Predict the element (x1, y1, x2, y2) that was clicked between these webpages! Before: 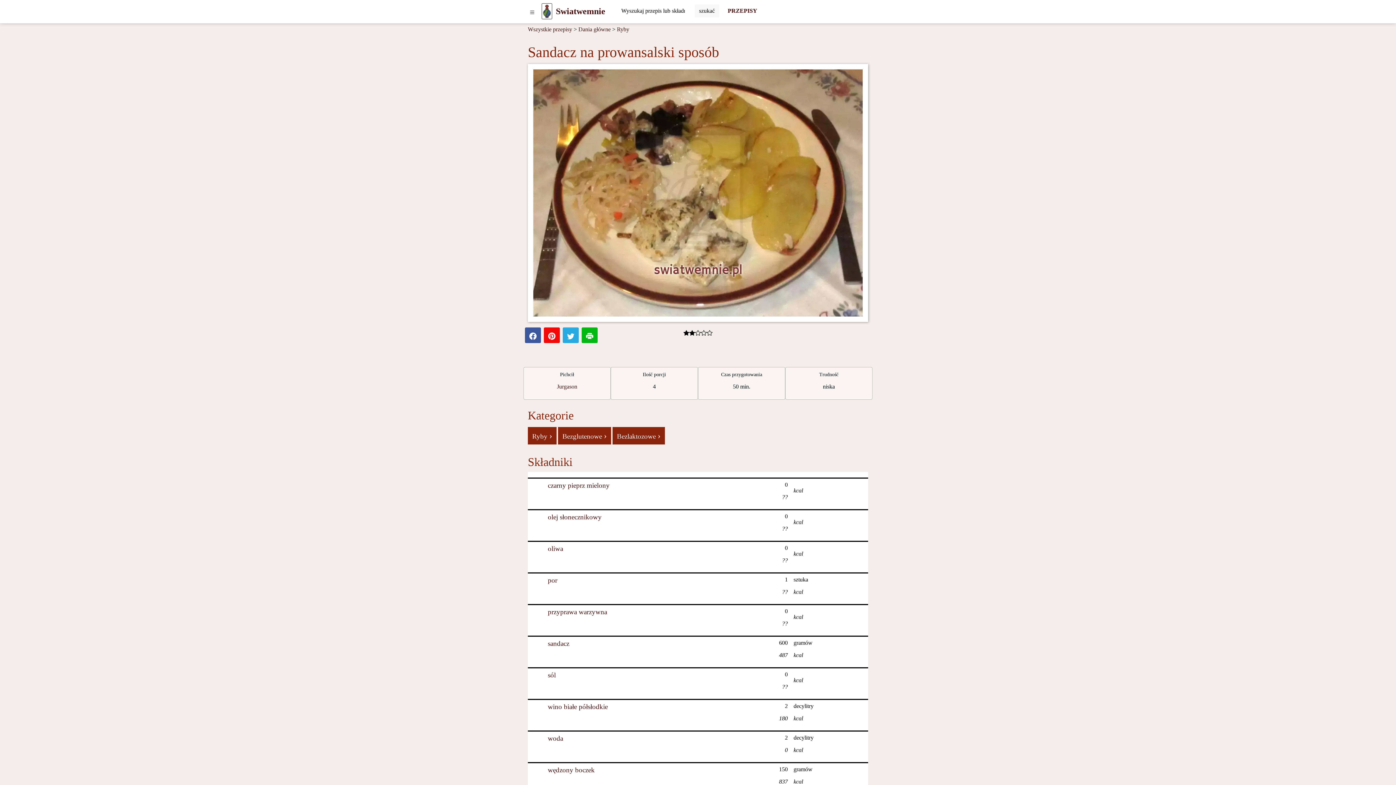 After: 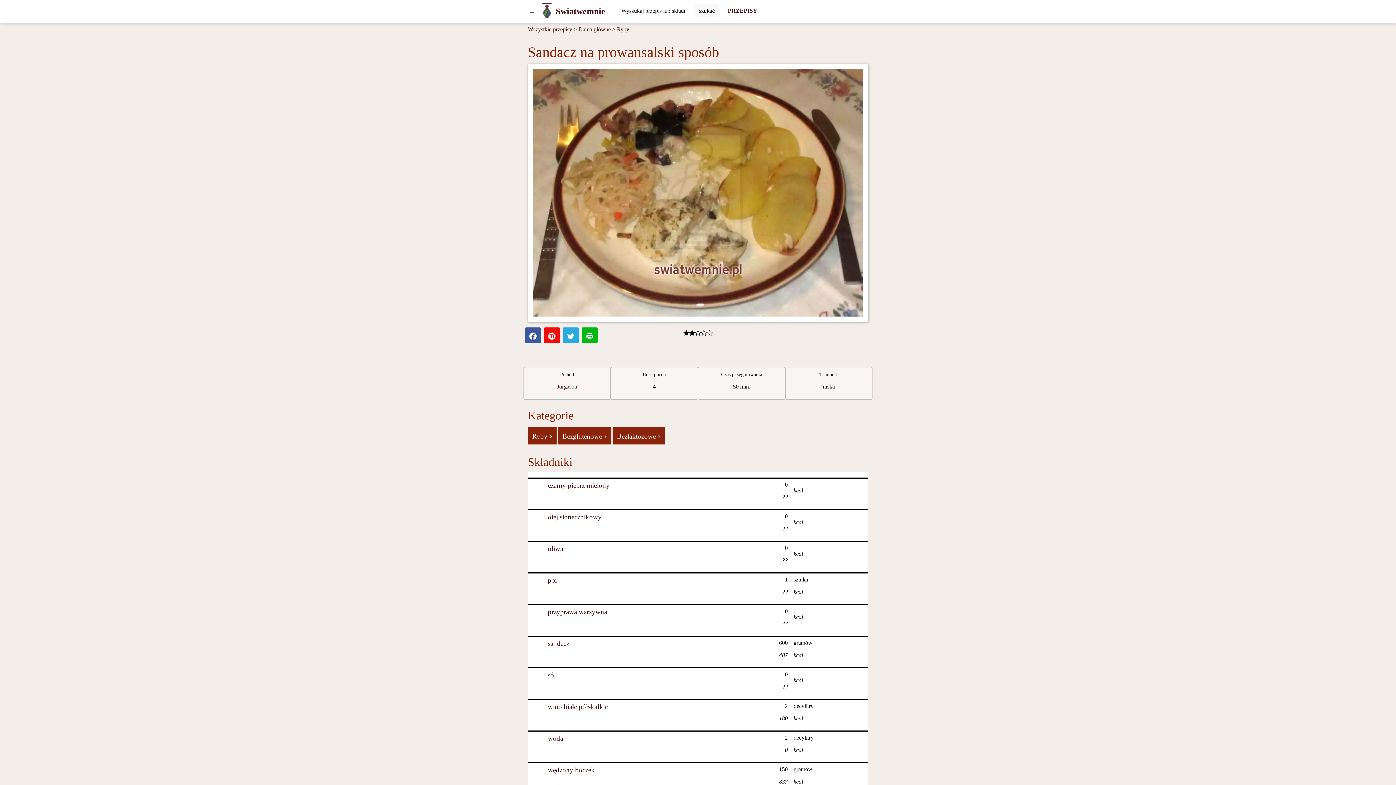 Action: bbox: (562, 327, 578, 343)